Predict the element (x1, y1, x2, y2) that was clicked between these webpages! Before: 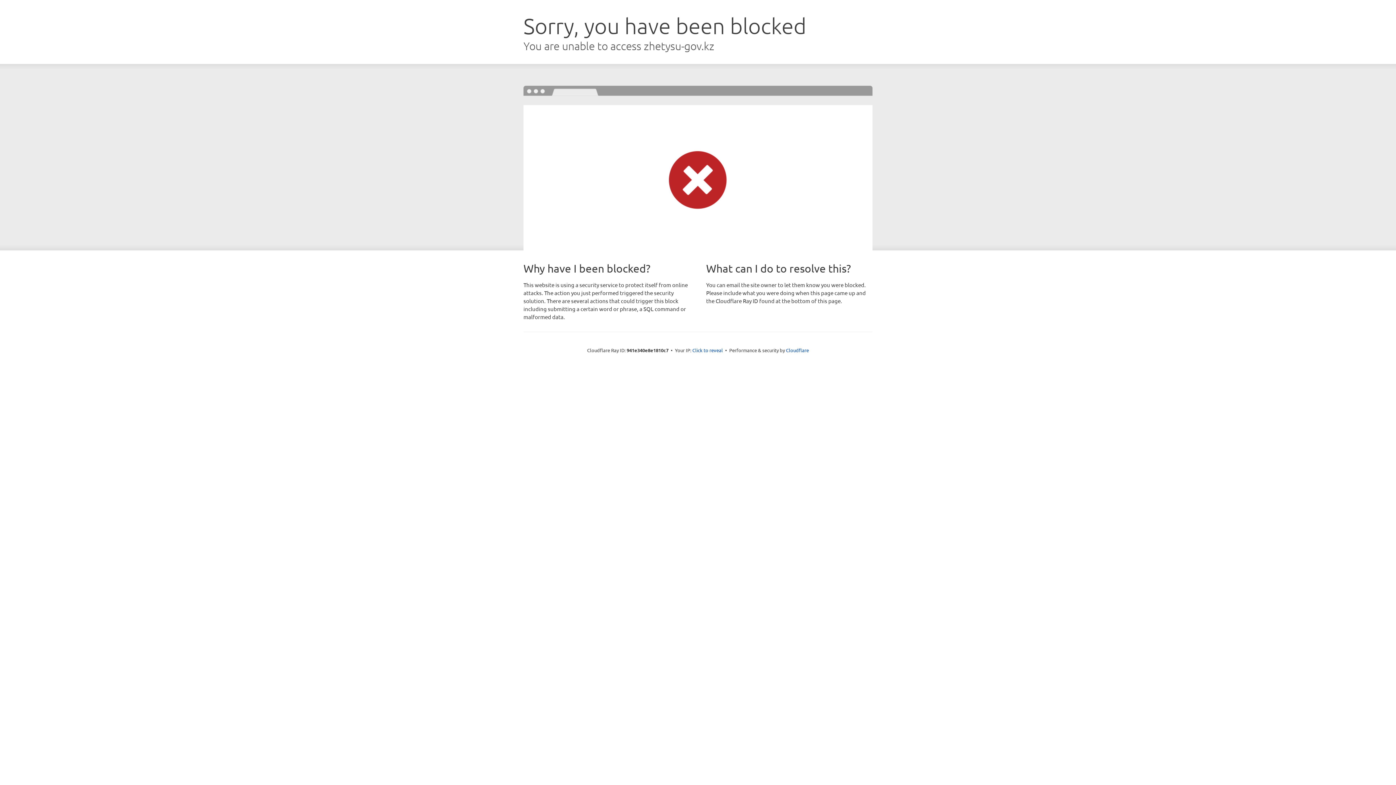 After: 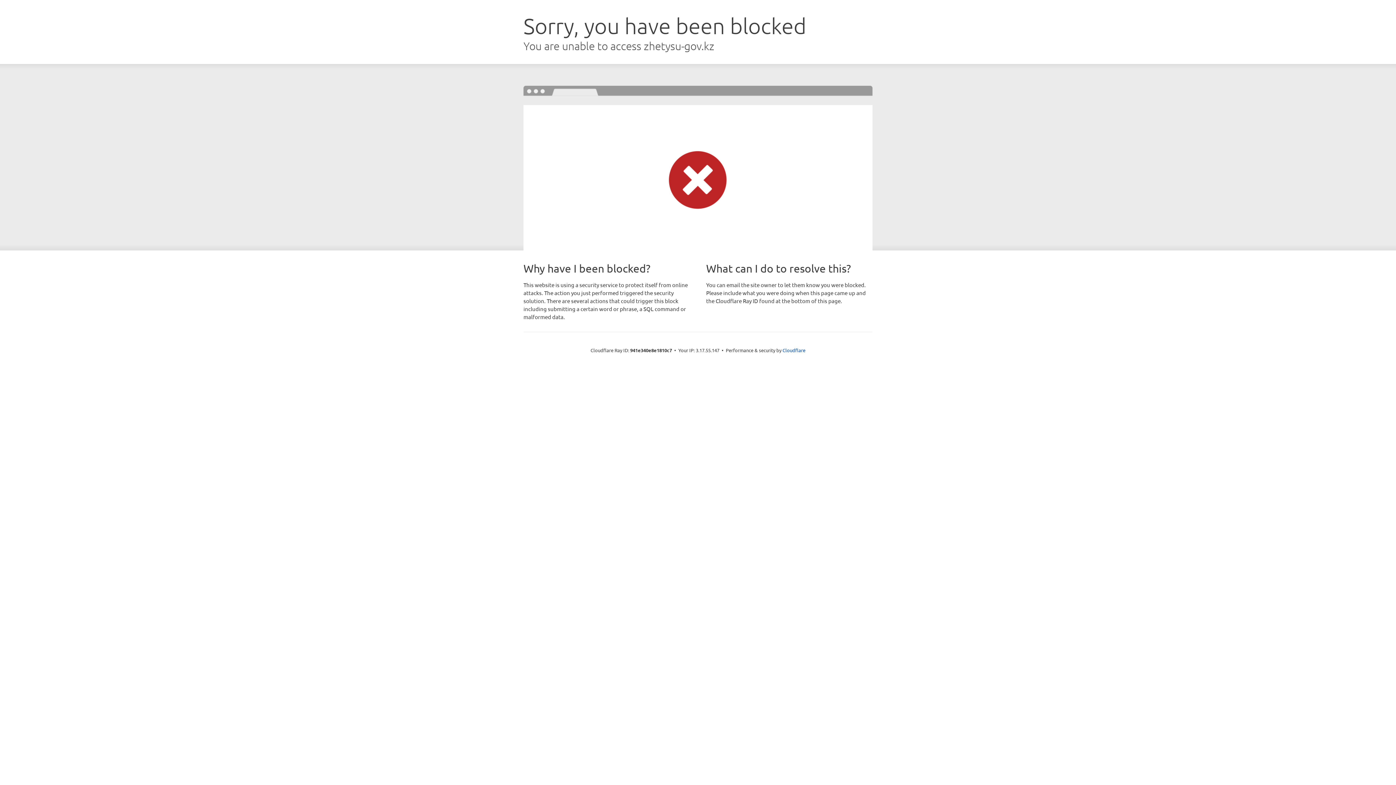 Action: label: Click to reveal bbox: (692, 346, 723, 353)